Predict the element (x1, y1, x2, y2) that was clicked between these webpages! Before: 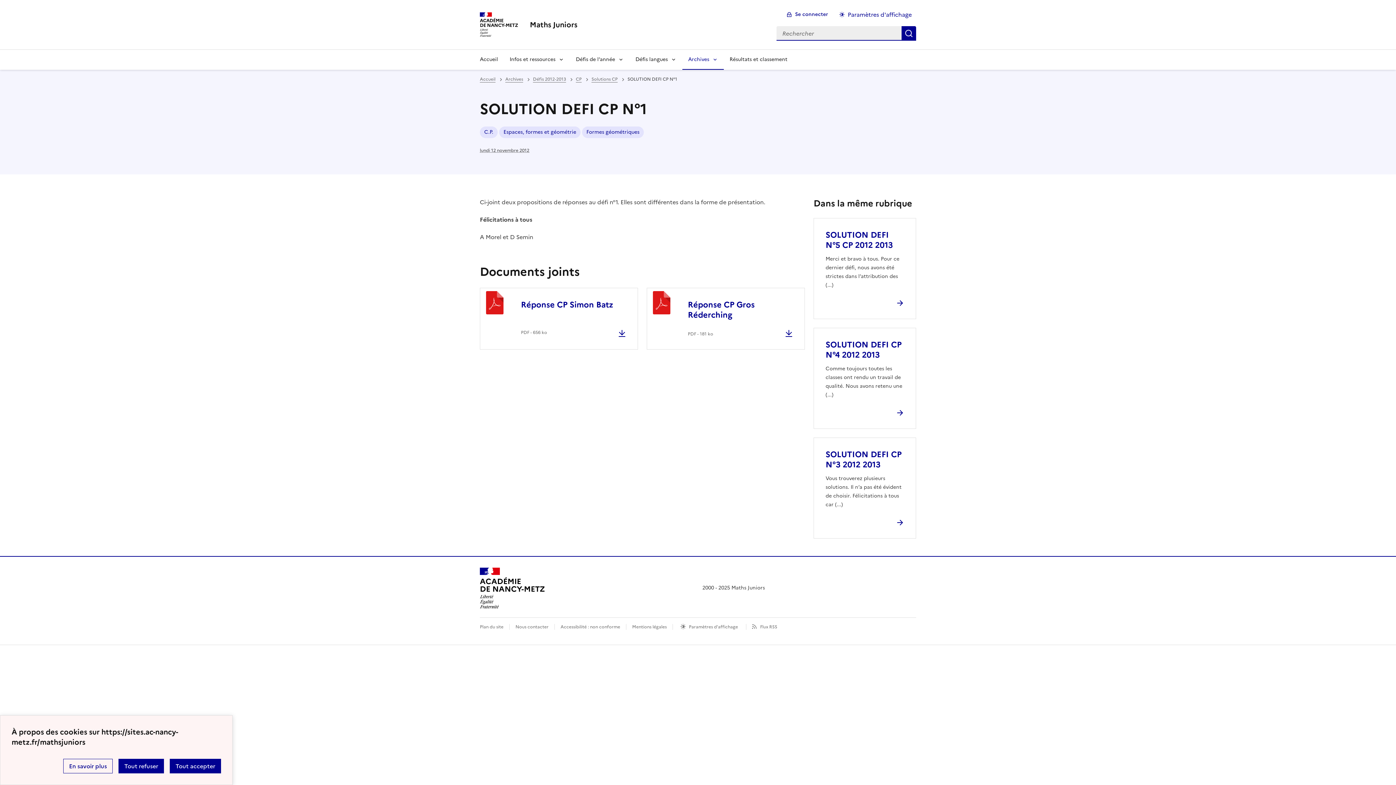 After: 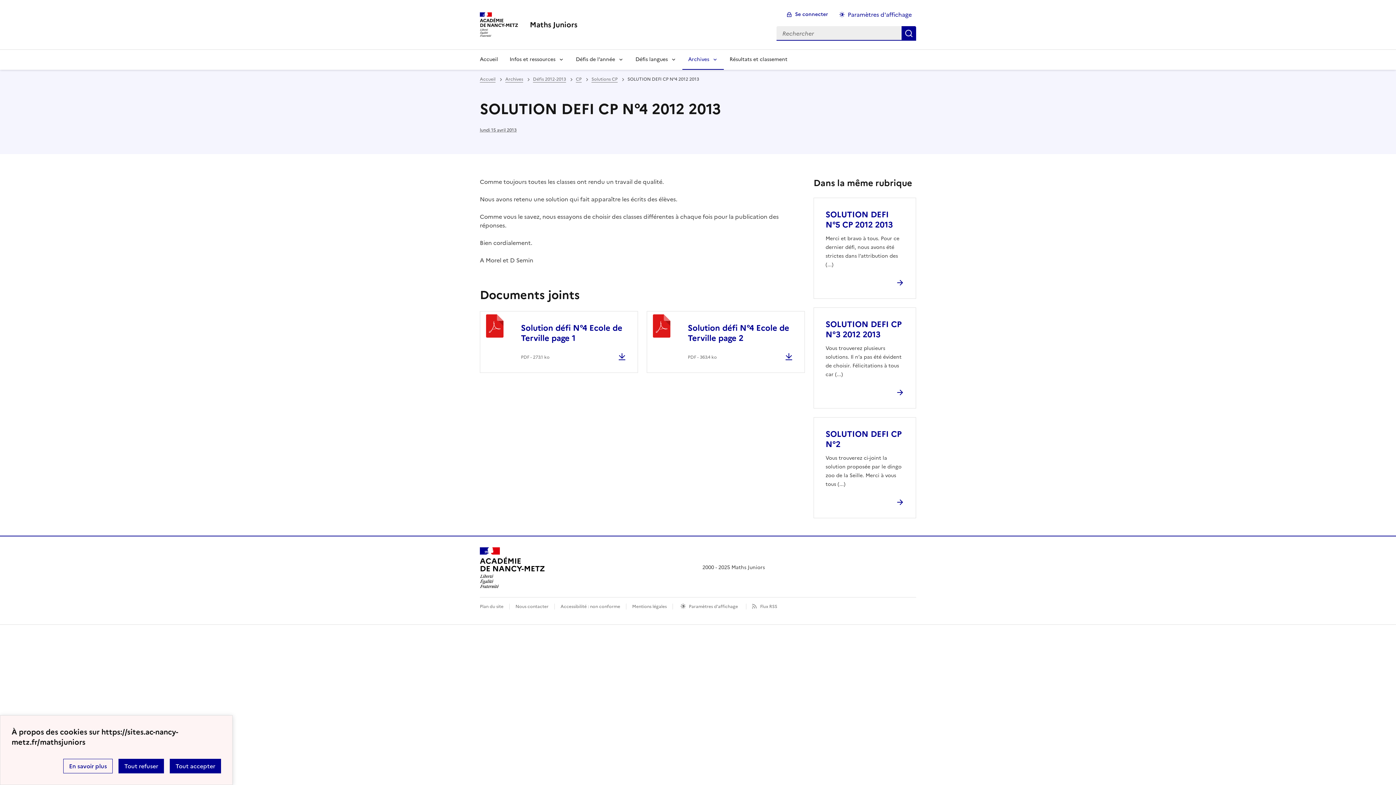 Action: bbox: (825, 338, 901, 361) label: Ouvrir l'article SOLUTION DEFI CP N°4 2012 2013